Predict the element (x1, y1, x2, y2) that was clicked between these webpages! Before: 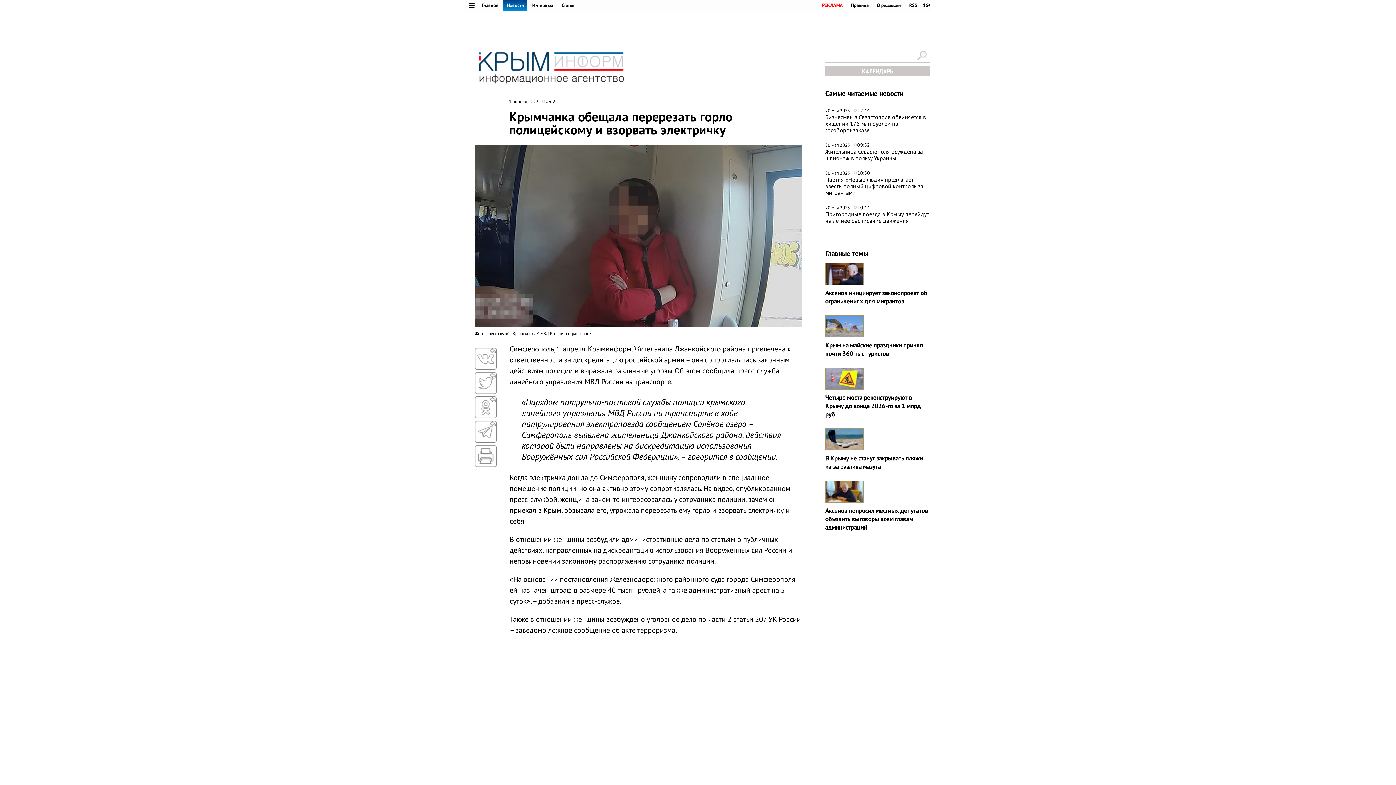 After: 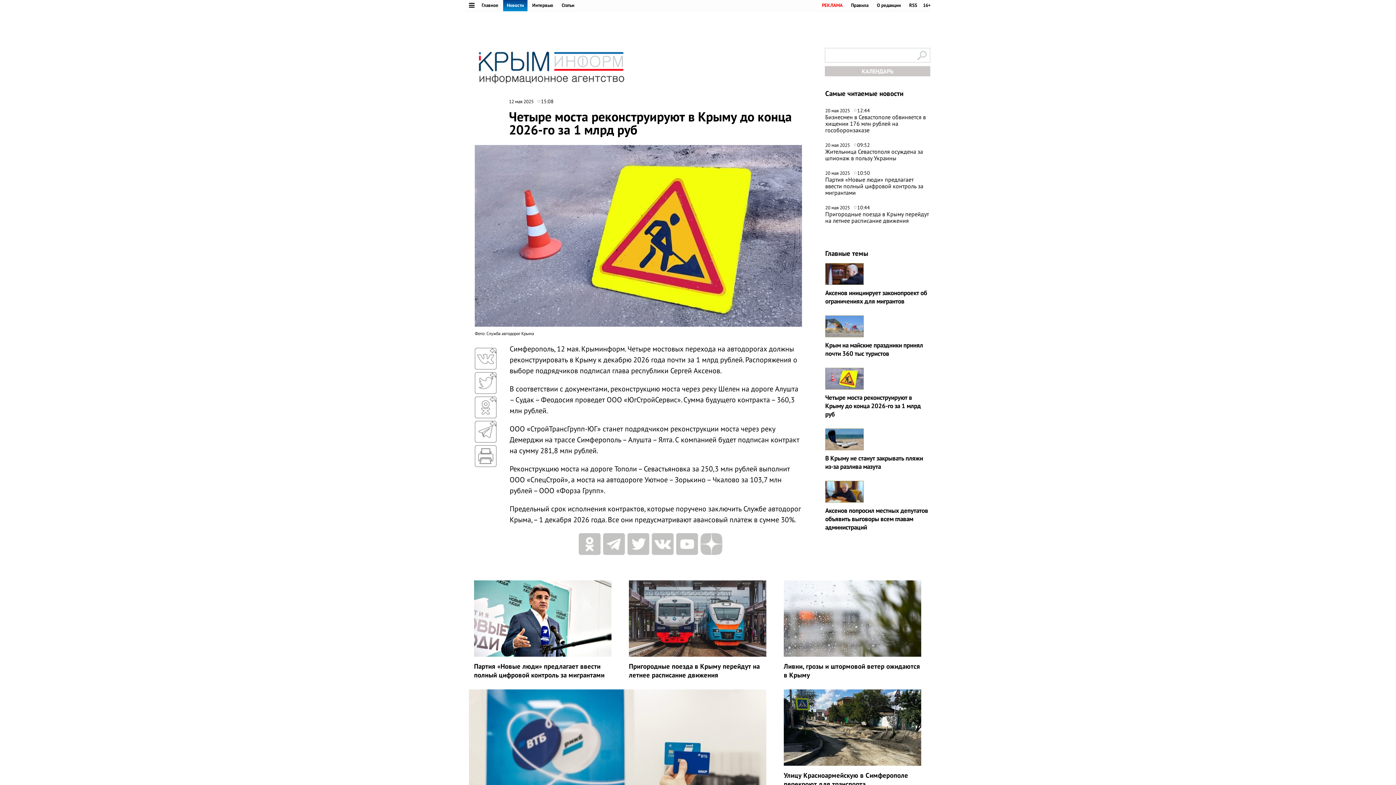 Action: bbox: (825, 368, 930, 389)